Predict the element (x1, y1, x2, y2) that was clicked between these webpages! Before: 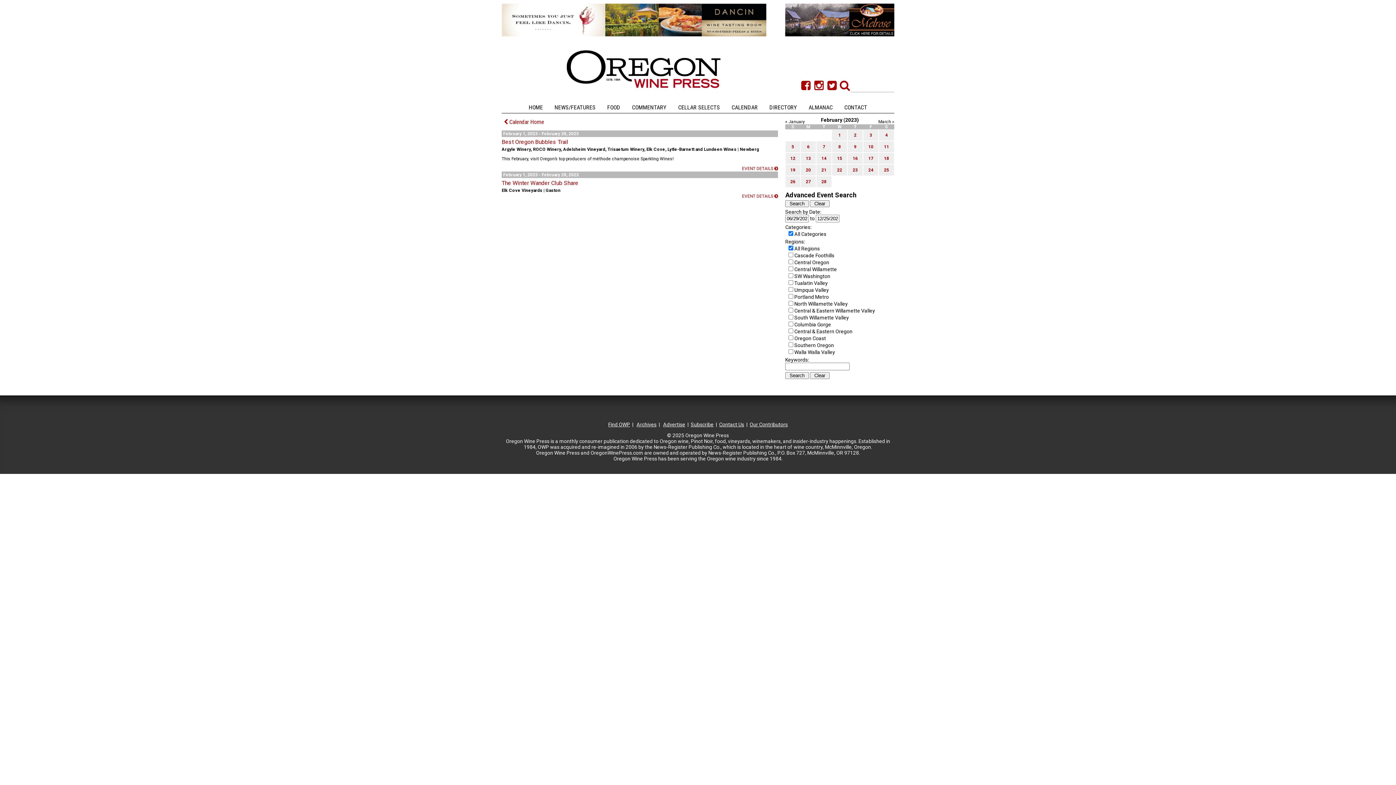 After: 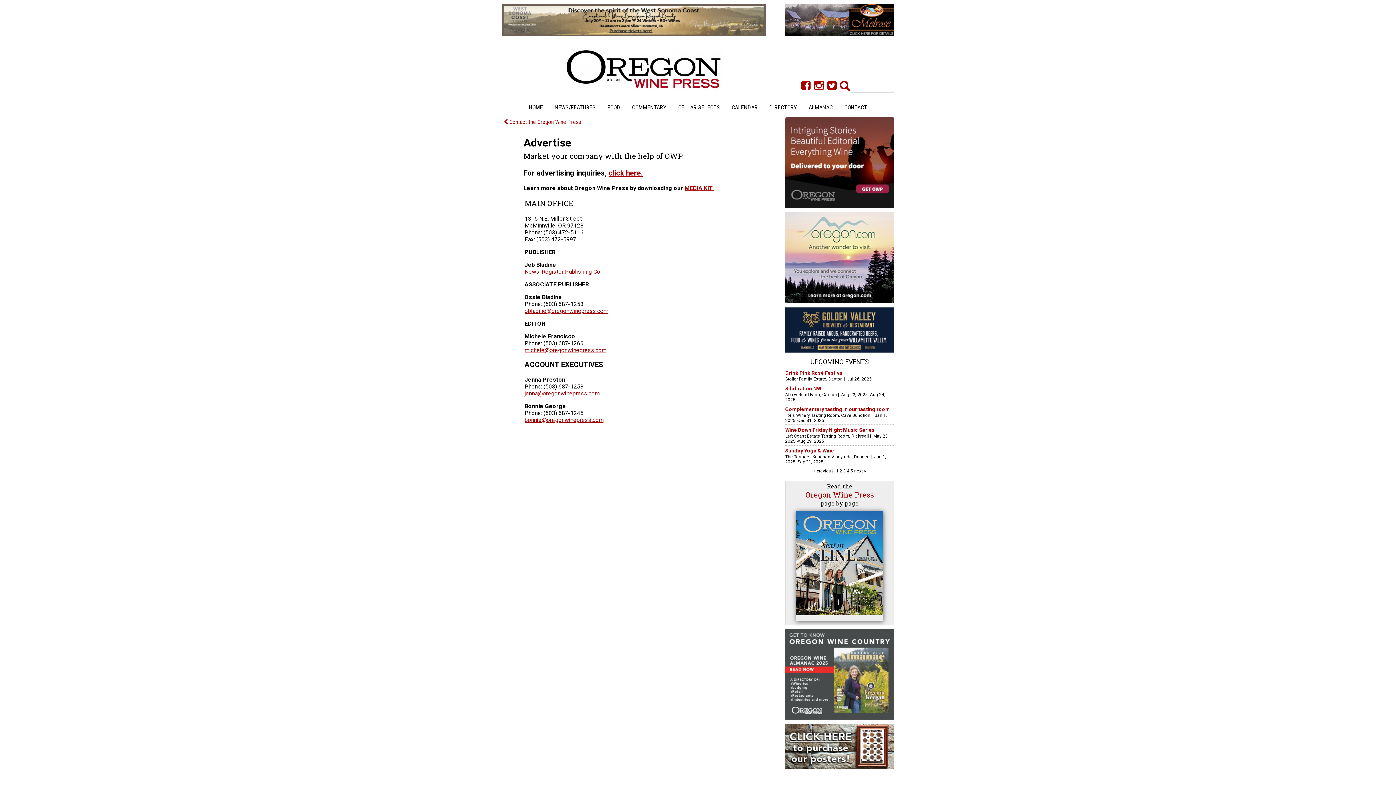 Action: bbox: (663, 421, 685, 427) label: Advertise